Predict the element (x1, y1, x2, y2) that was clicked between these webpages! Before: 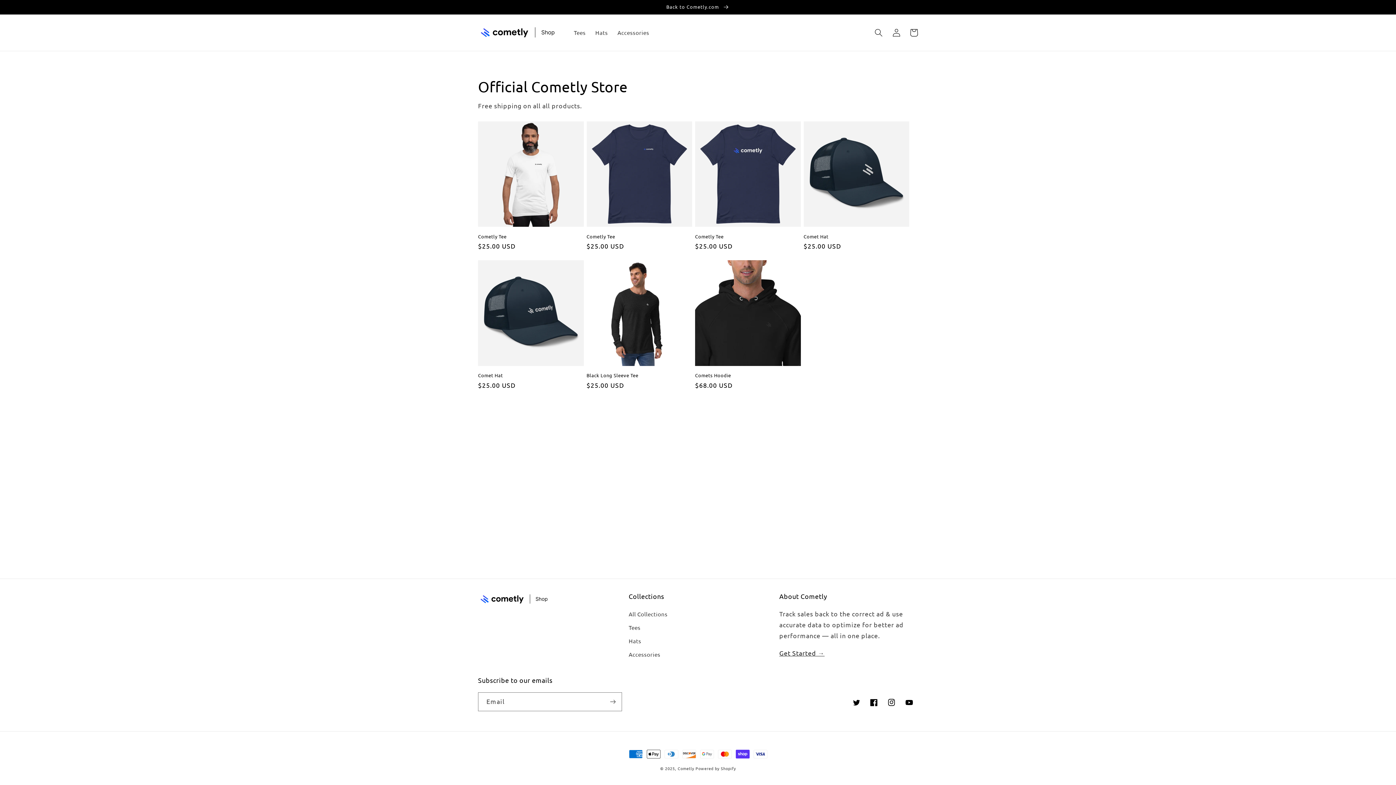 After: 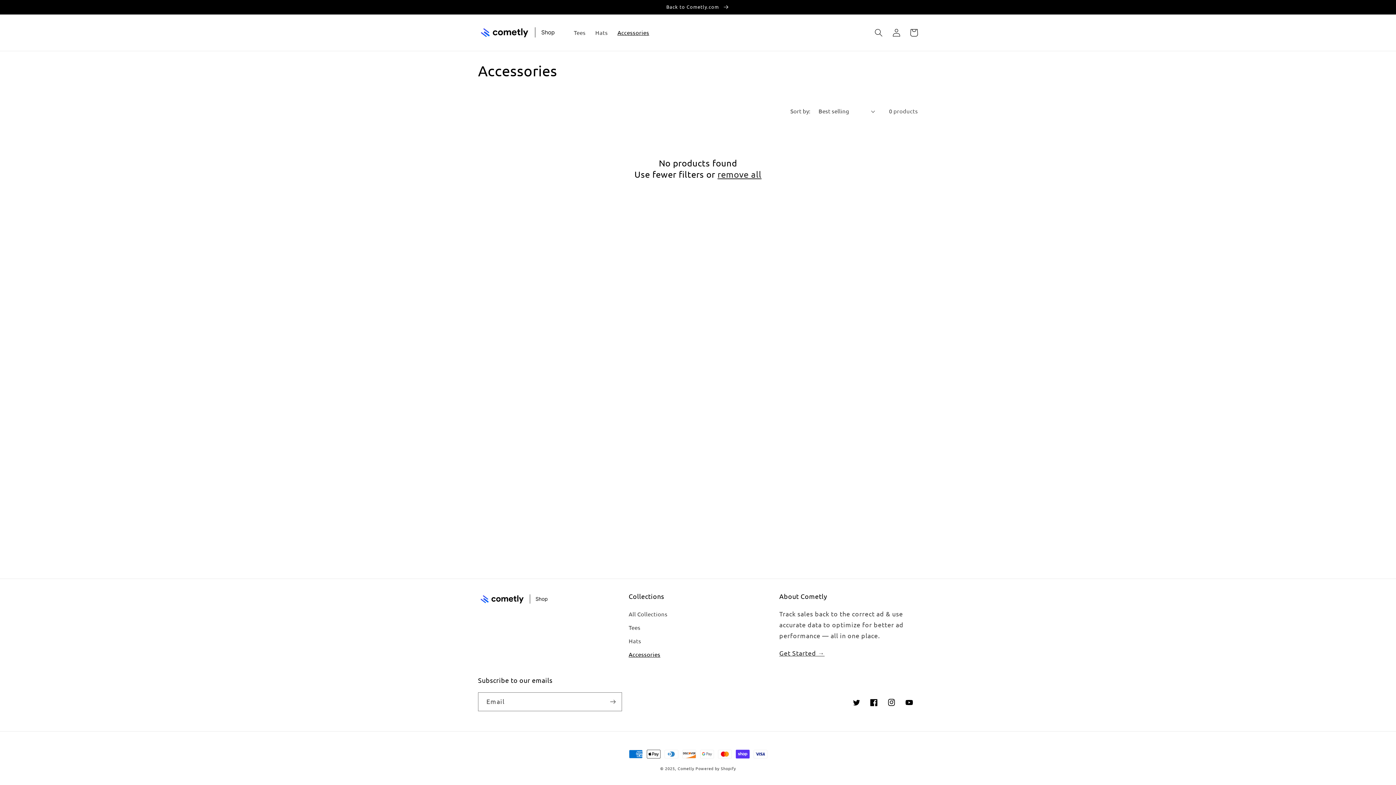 Action: bbox: (628, 648, 660, 661) label: Accessories